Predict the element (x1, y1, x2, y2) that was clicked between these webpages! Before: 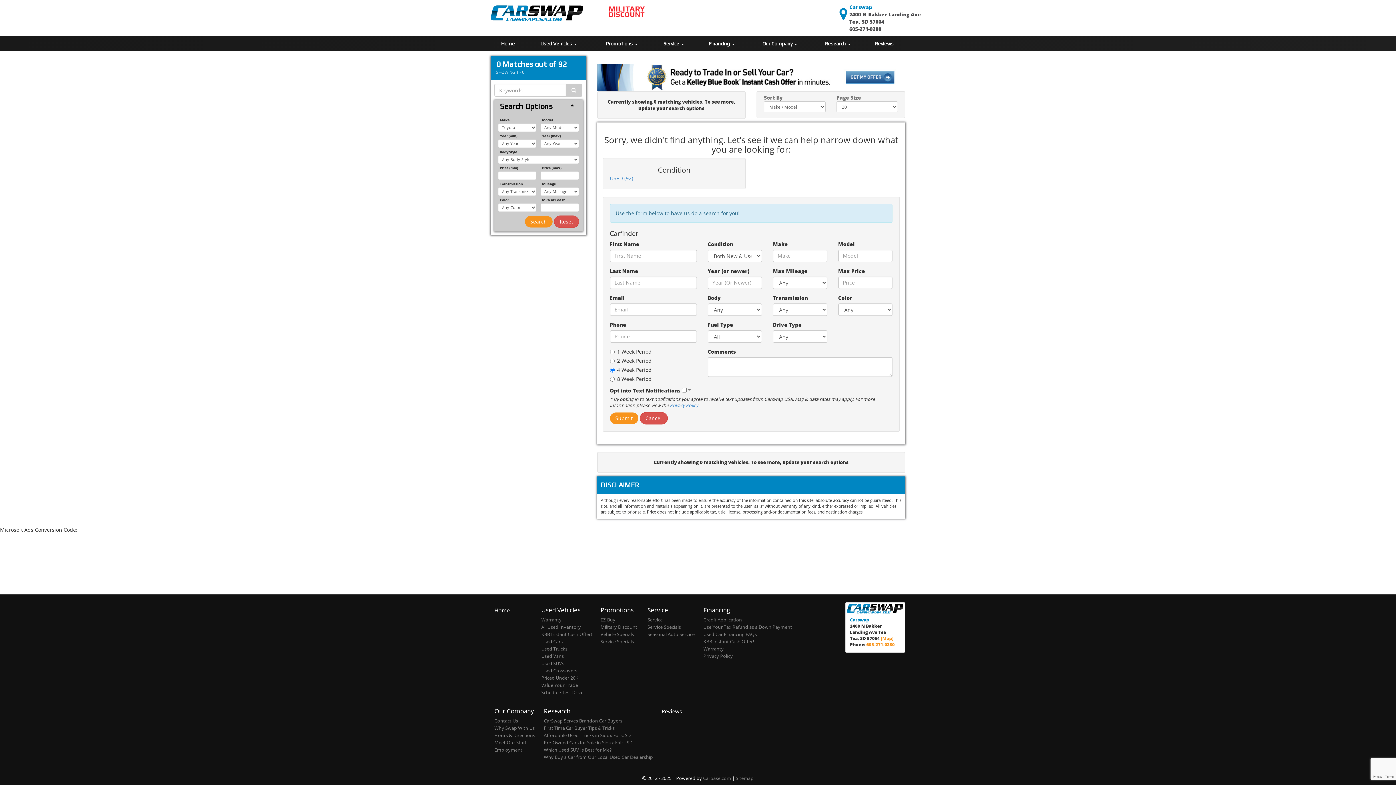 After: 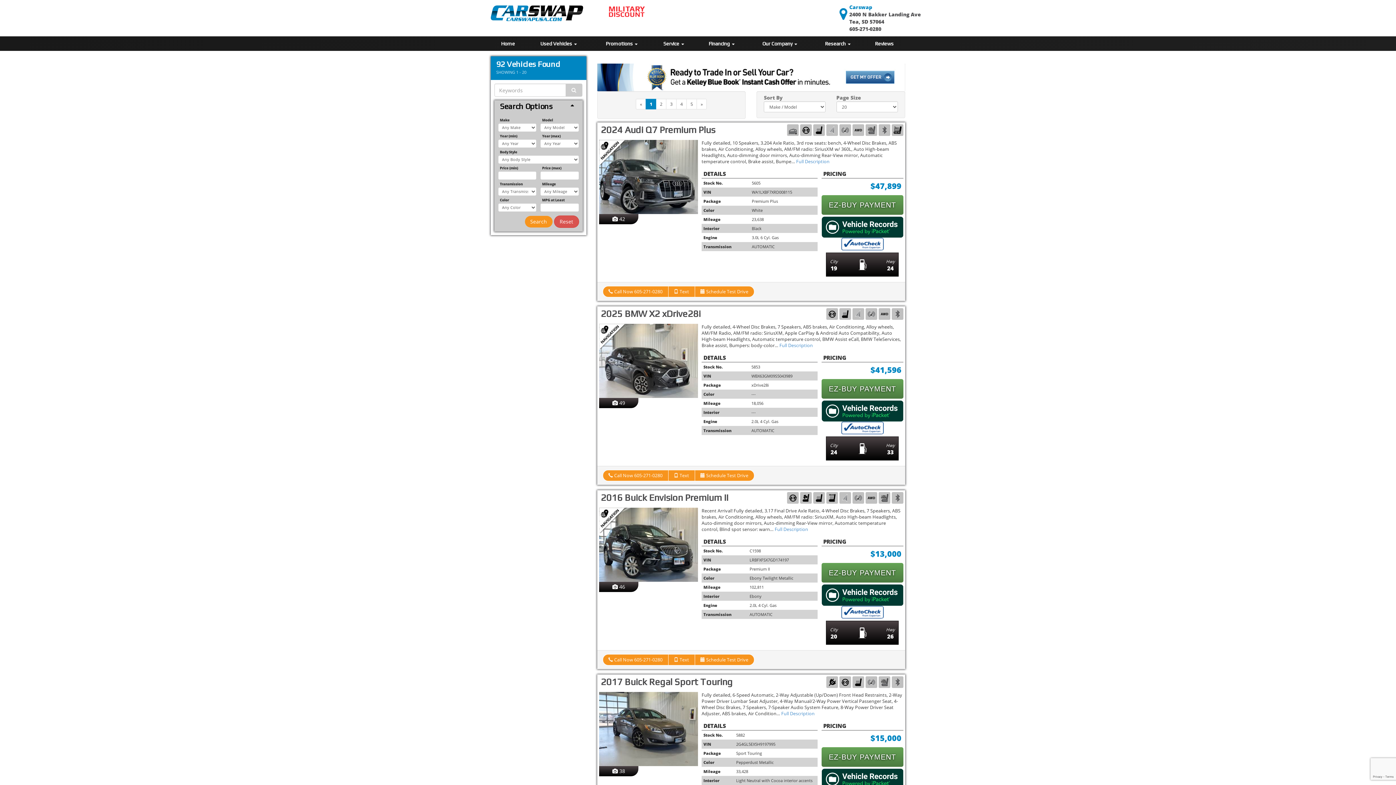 Action: bbox: (554, 215, 579, 228) label: Reset